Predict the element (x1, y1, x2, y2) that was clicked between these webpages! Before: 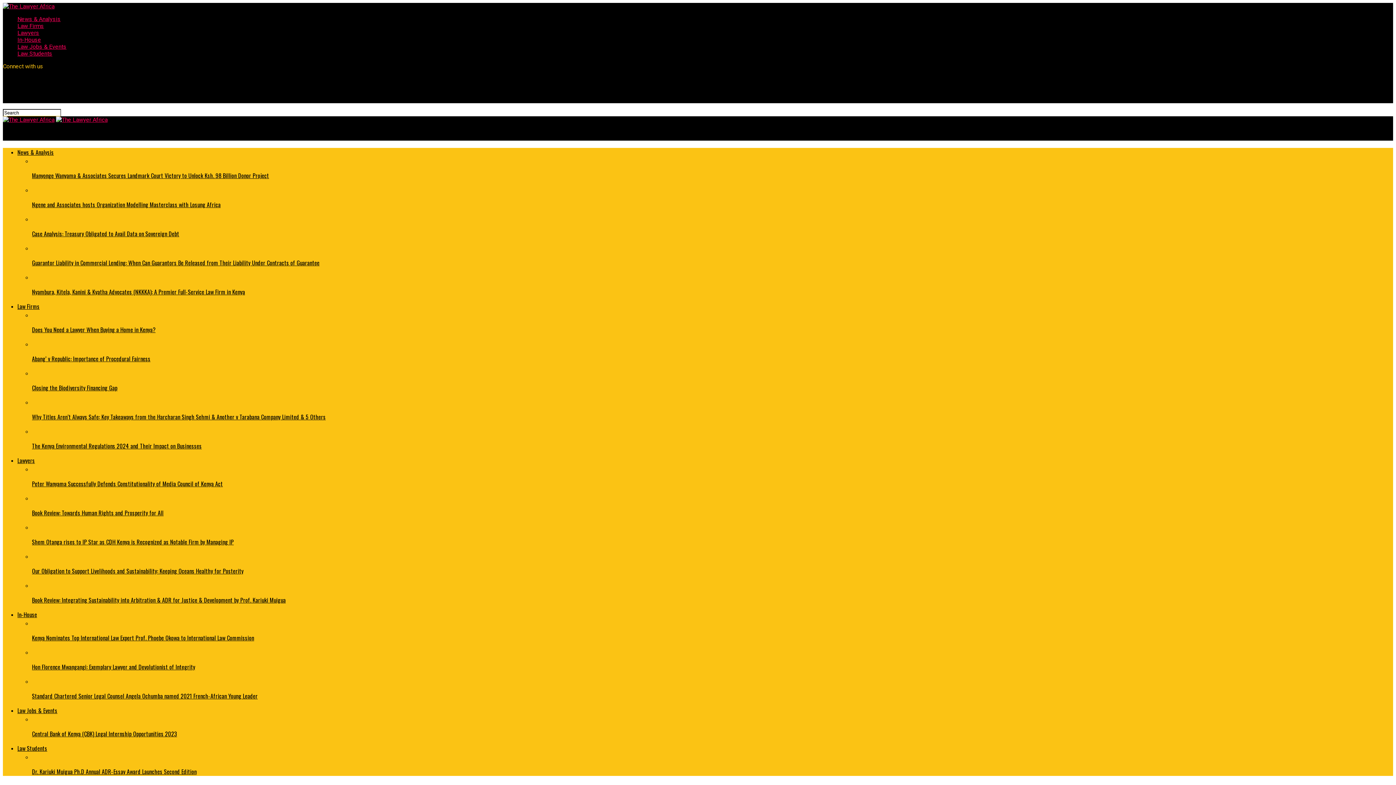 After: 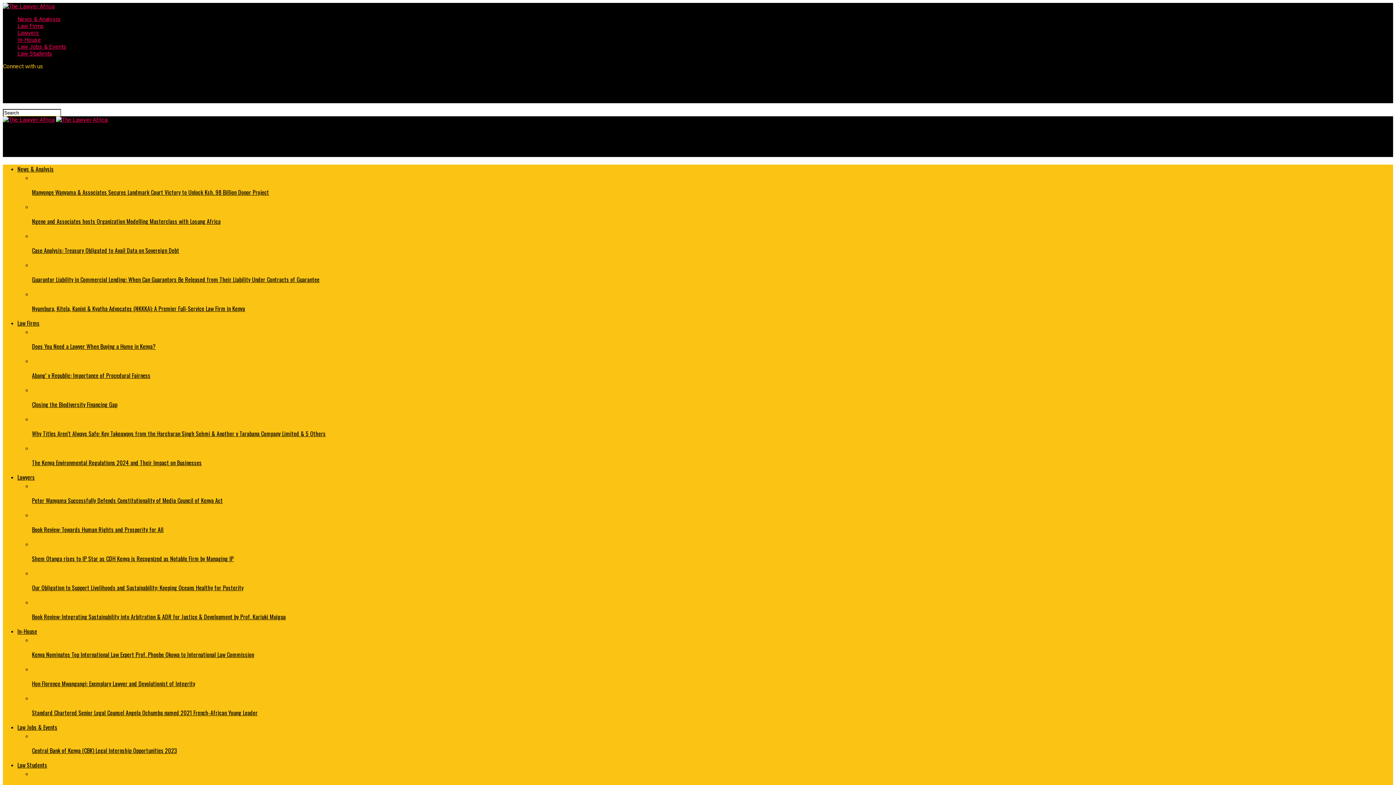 Action: bbox: (32, 214, 1393, 238) label: Case Analysis: Treasury Obligated to Avail Data on Sovereign Debt